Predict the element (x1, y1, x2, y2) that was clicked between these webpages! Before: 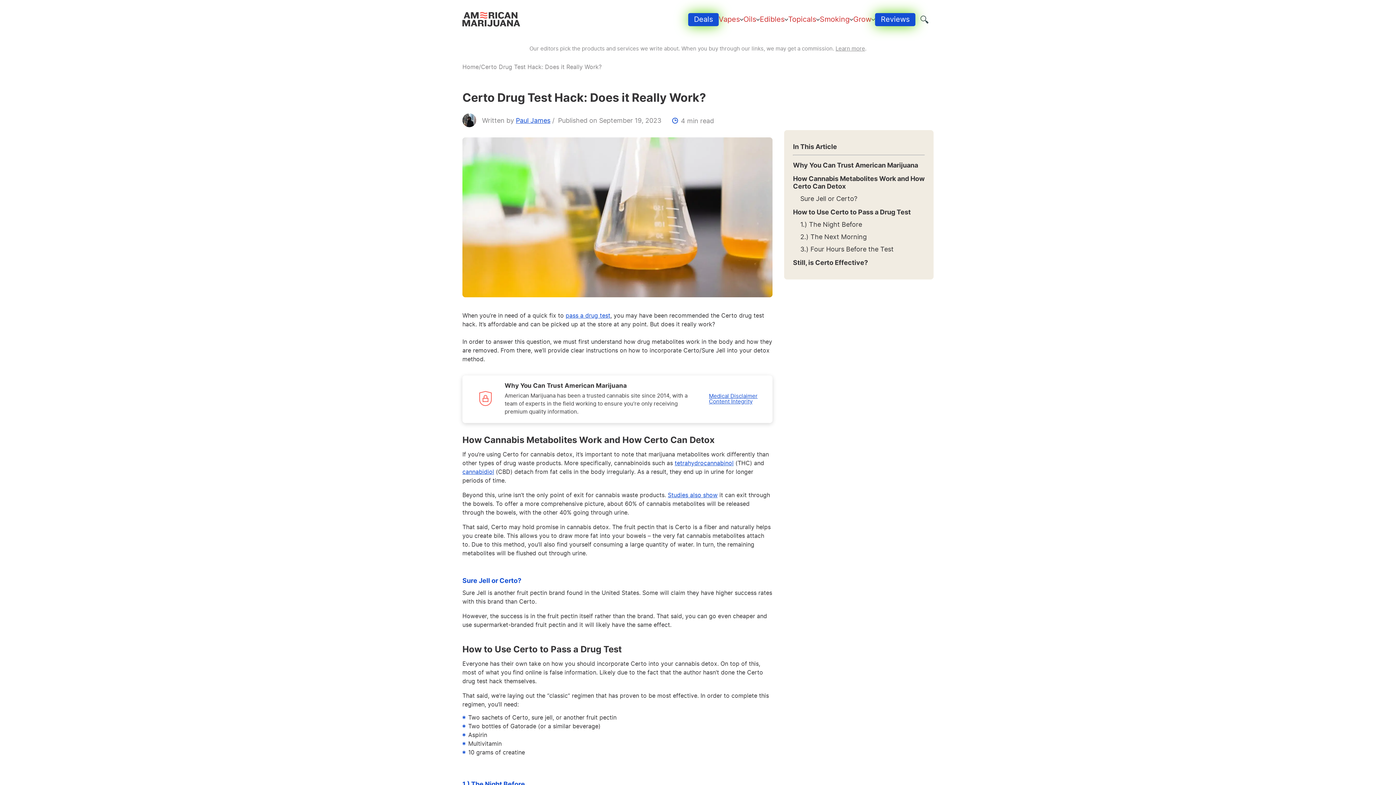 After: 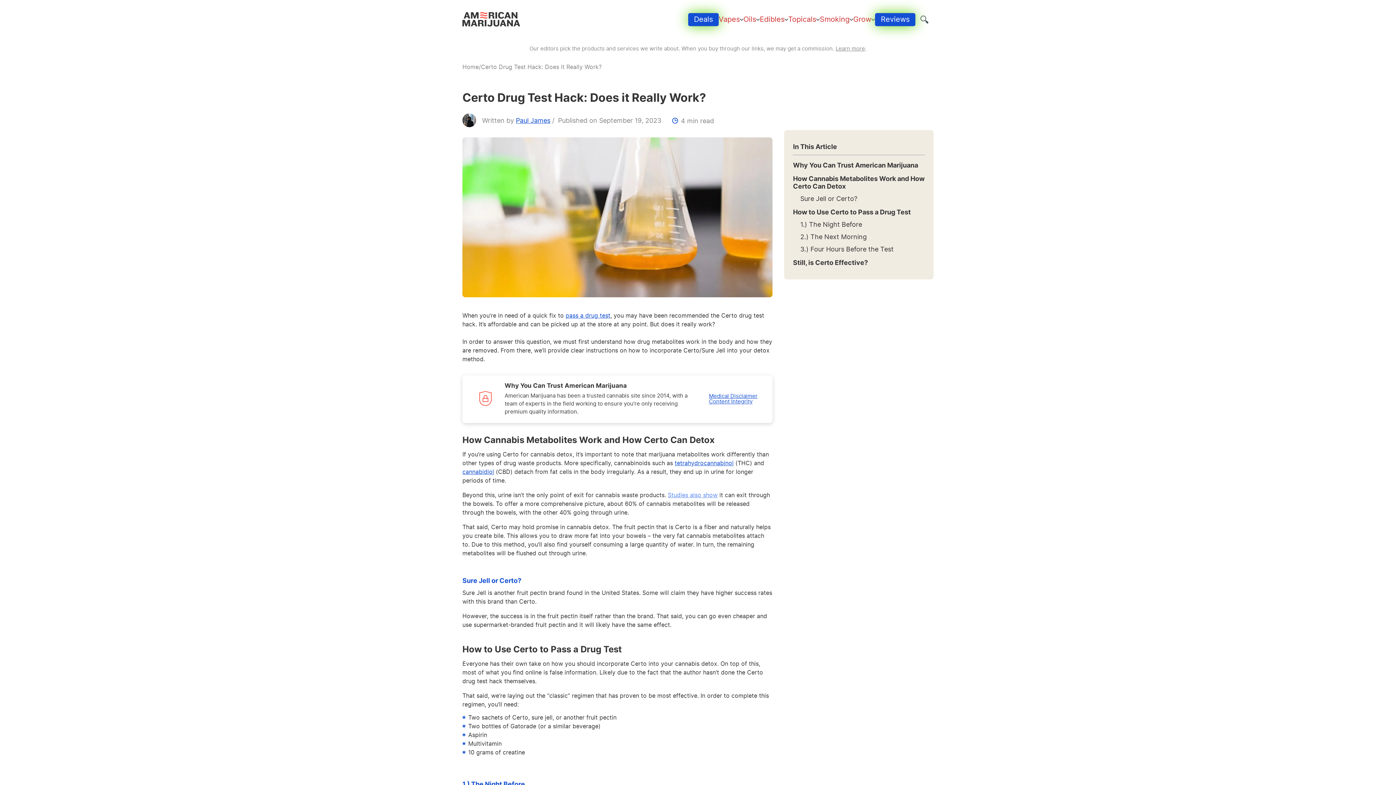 Action: label: Studies also show bbox: (668, 492, 717, 498)